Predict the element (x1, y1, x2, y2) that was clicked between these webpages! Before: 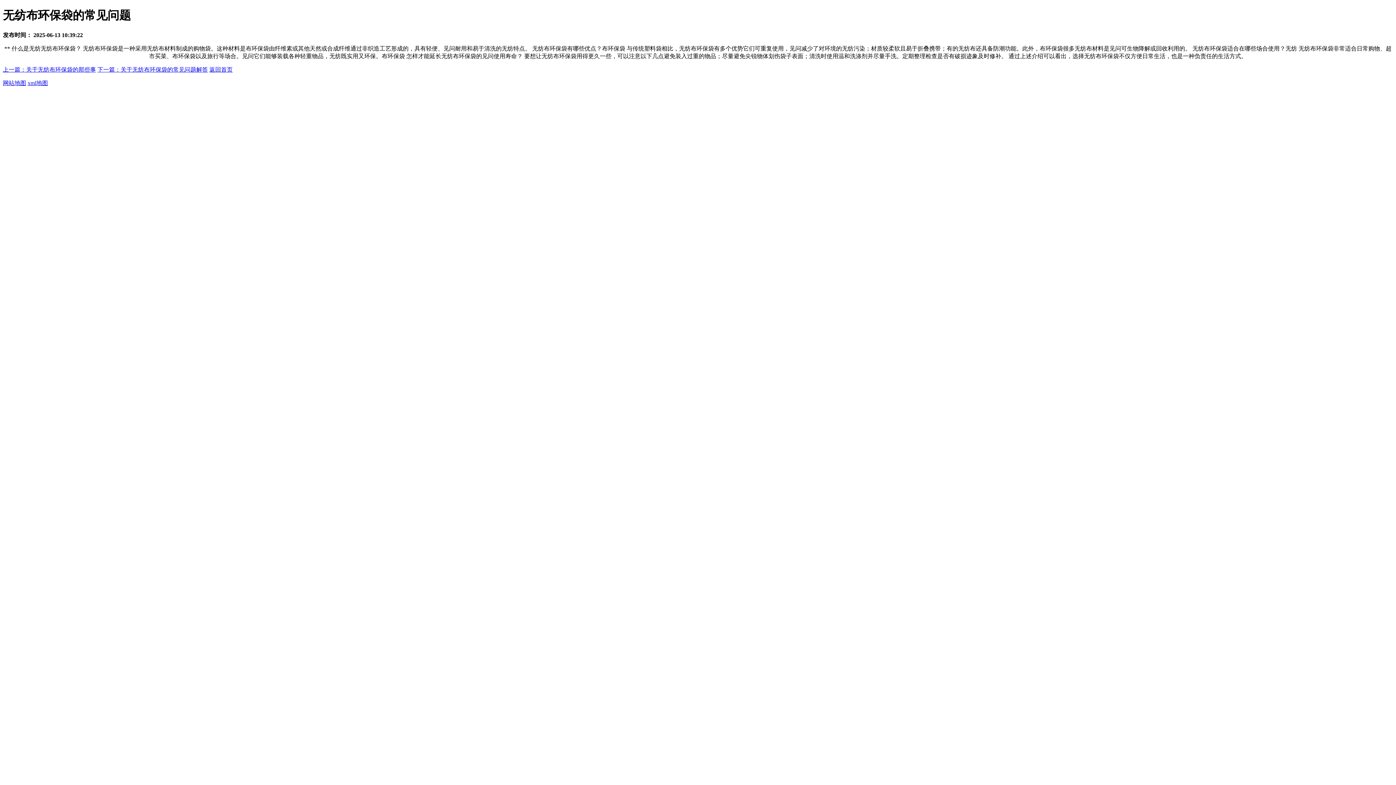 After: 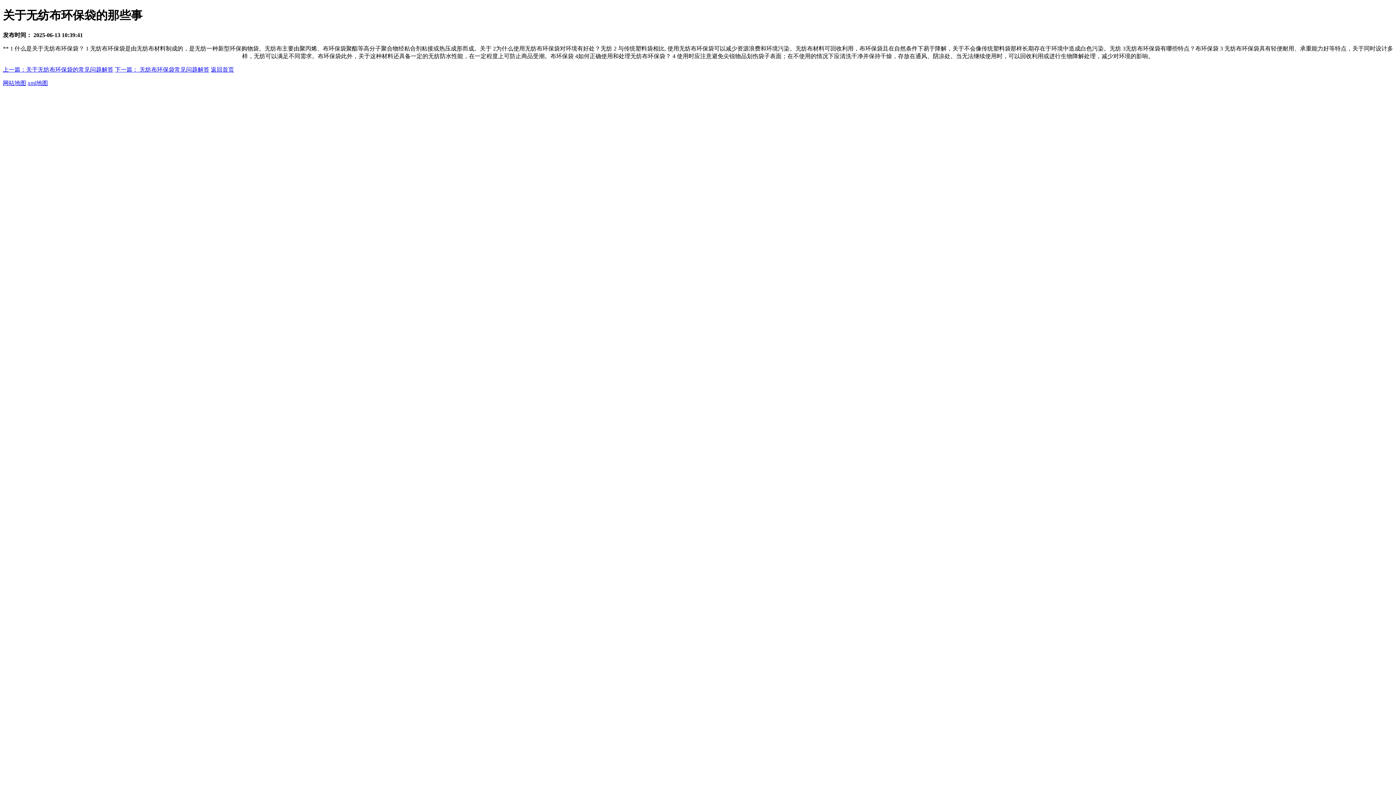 Action: bbox: (2, 66, 96, 72) label: 上一篇：关于无纺布环保袋的那些事